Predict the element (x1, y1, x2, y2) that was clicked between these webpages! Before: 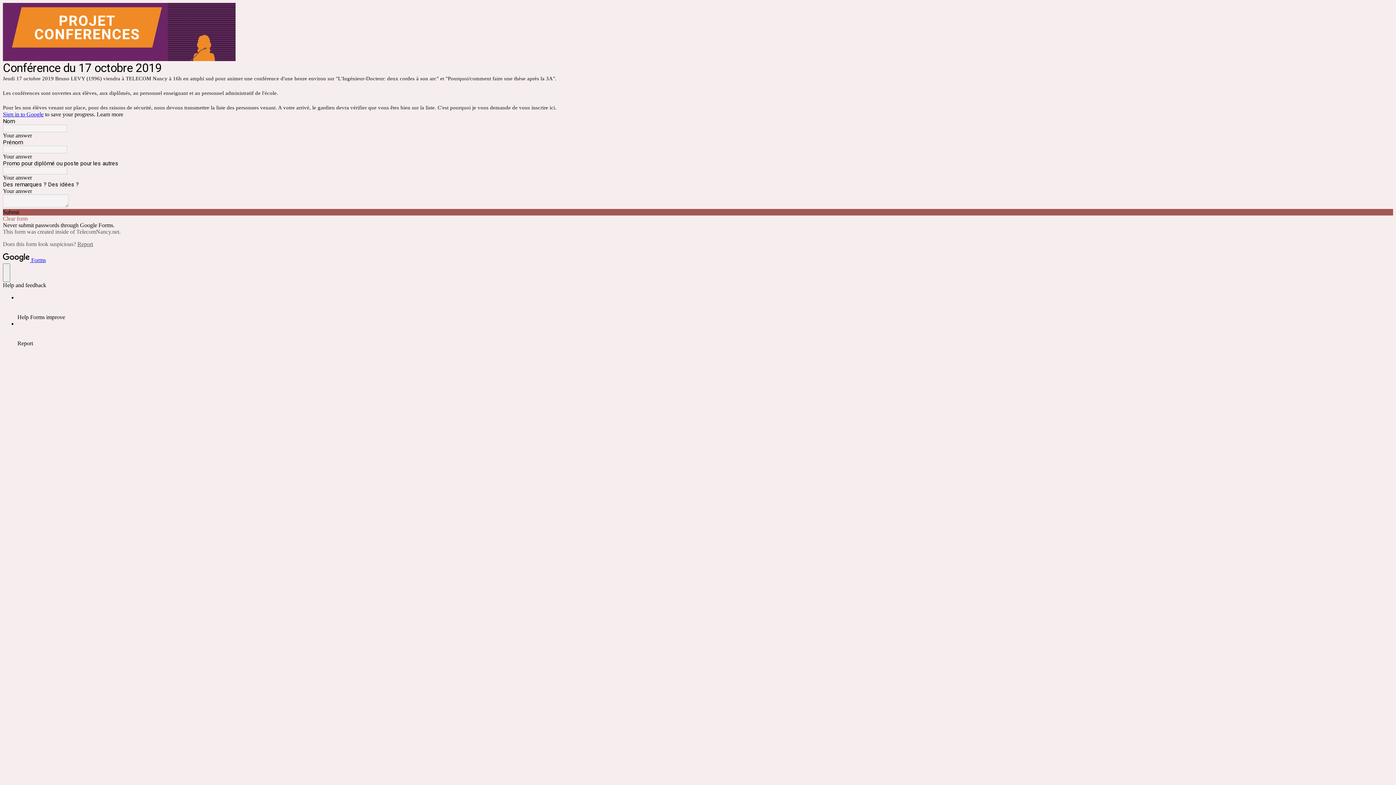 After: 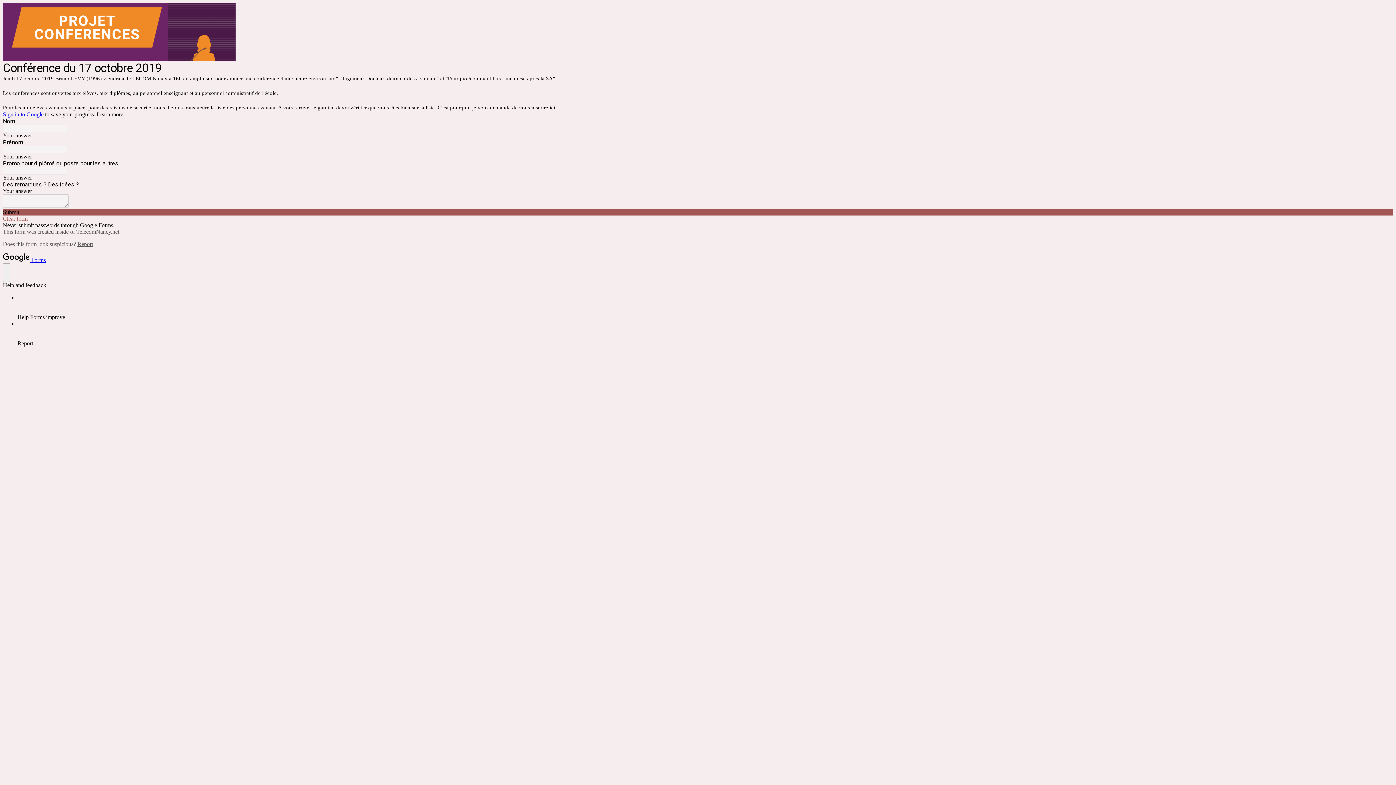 Action: label: Sign in to Google bbox: (2, 111, 43, 117)